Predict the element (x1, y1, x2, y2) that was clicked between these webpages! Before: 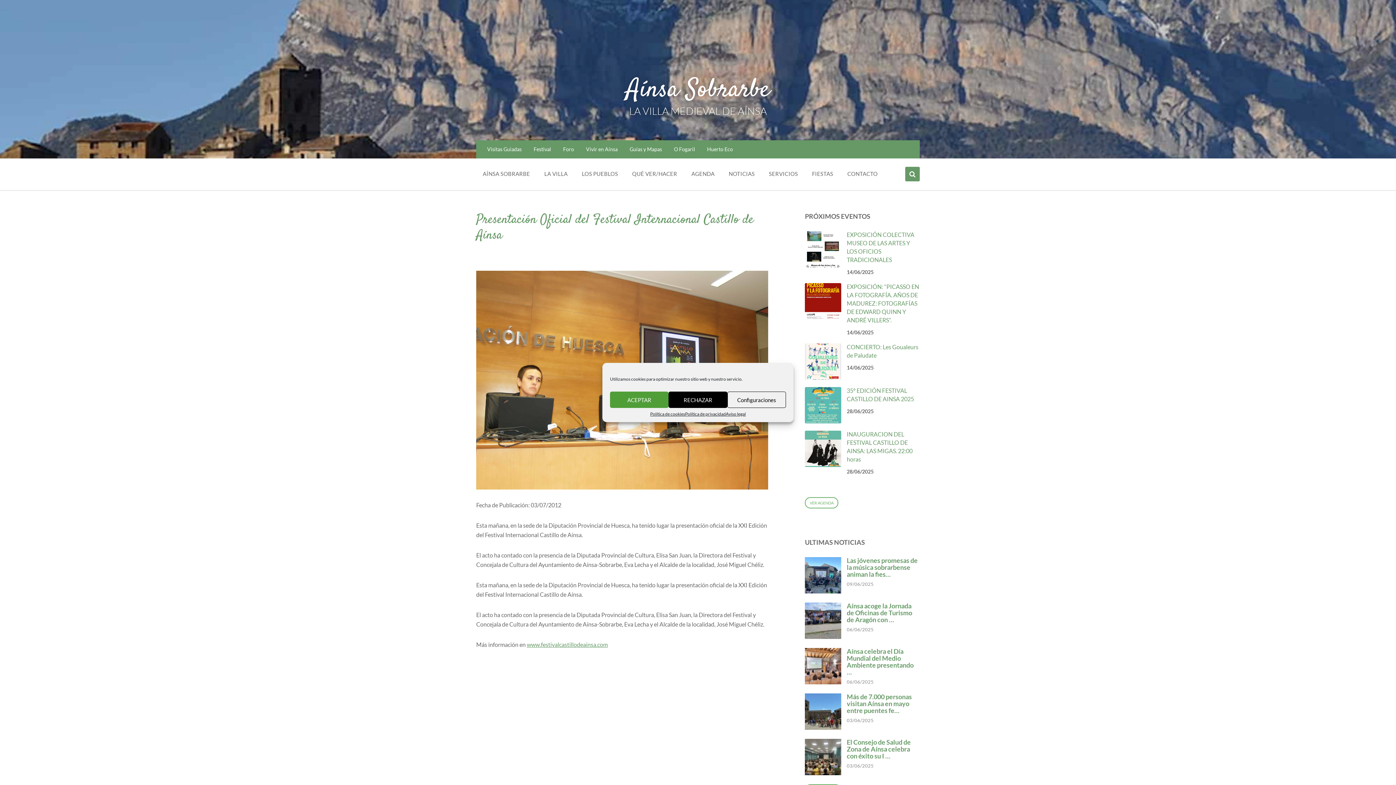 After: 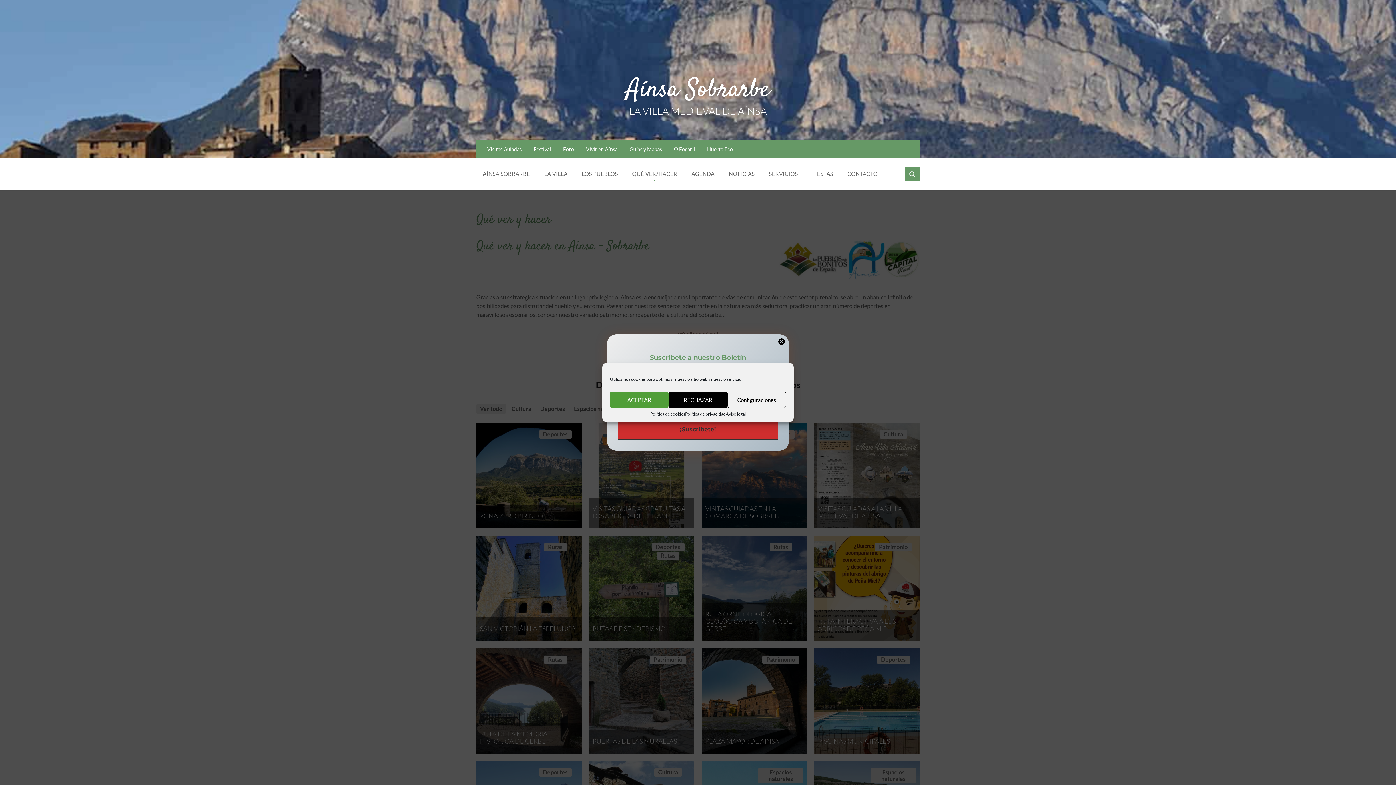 Action: label: QUÉ VER/HACER bbox: (626, 166, 683, 181)